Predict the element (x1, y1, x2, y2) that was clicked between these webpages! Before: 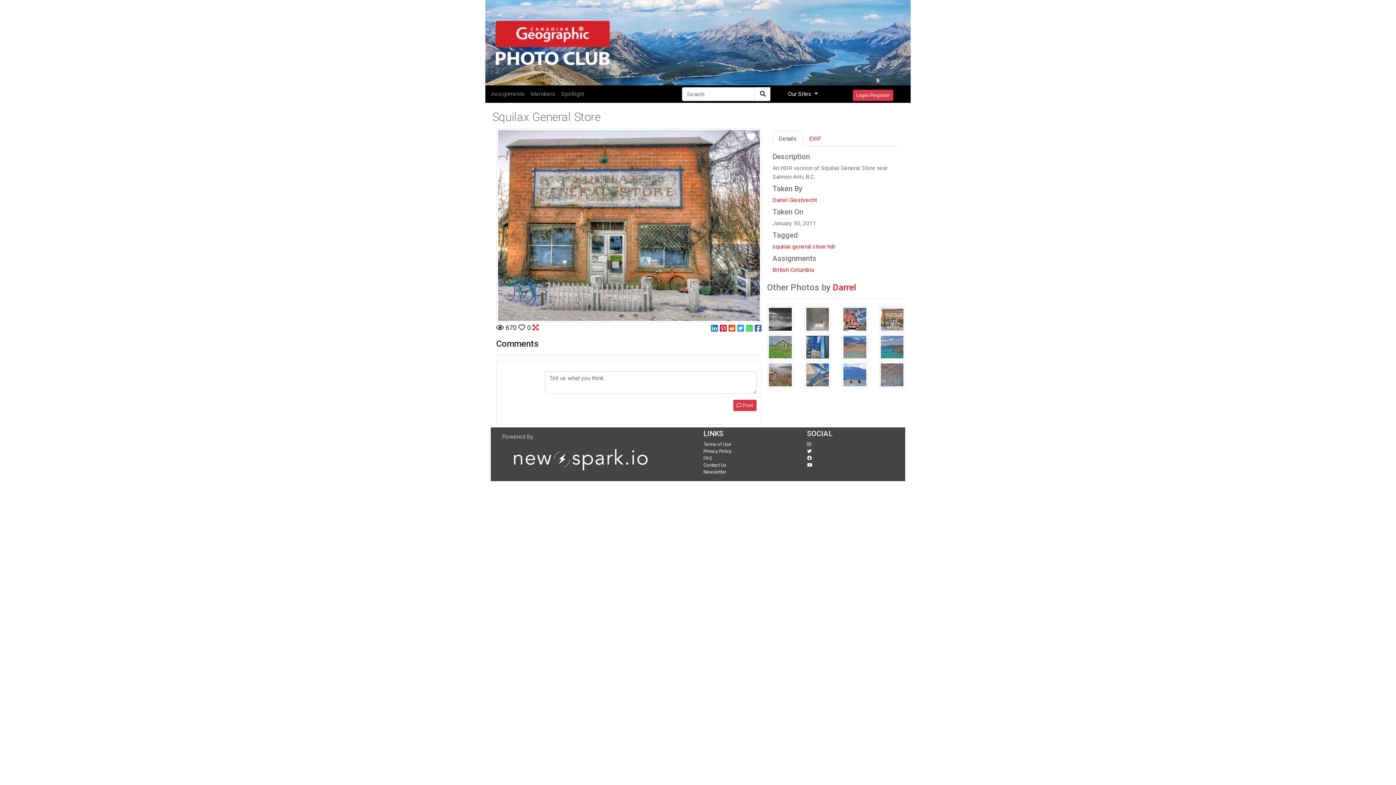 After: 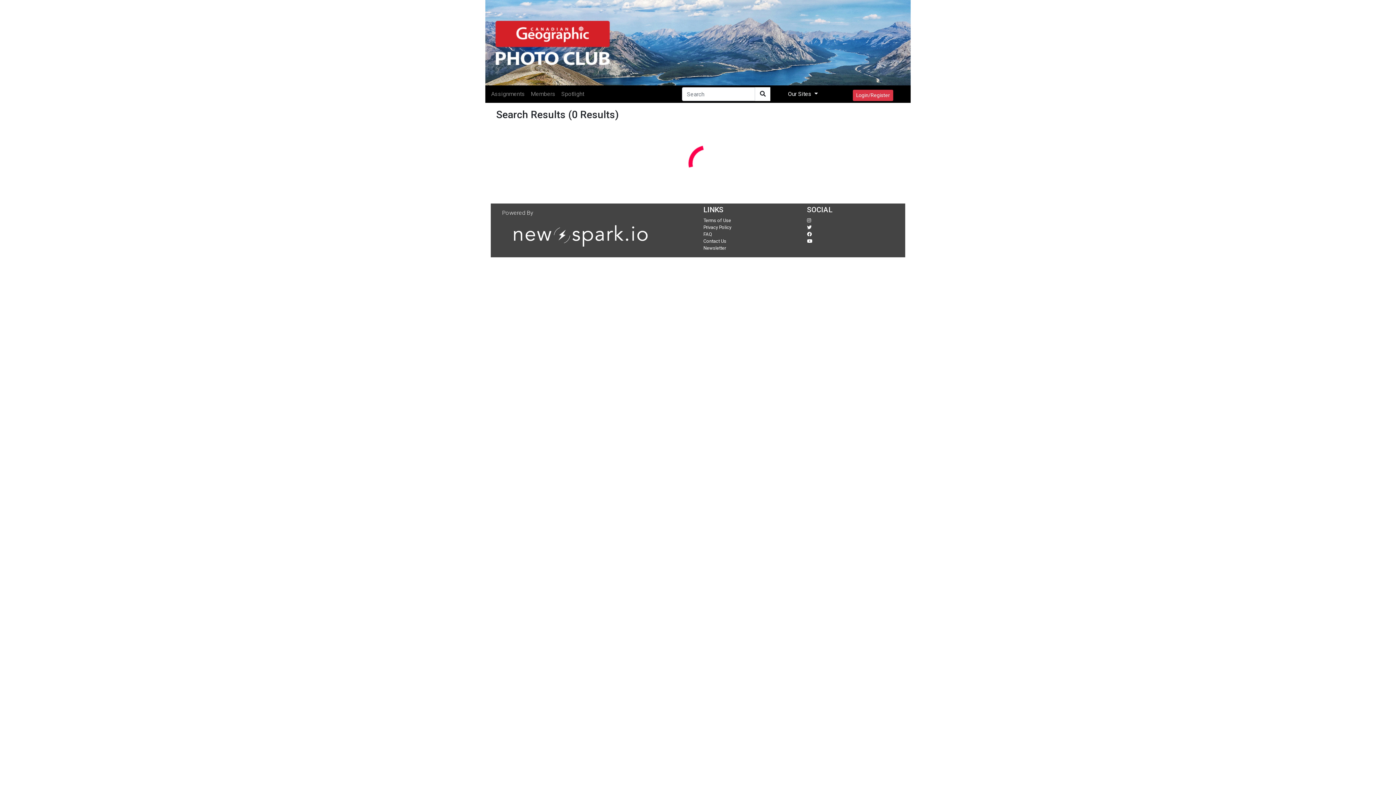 Action: label: general bbox: (792, 243, 811, 250)